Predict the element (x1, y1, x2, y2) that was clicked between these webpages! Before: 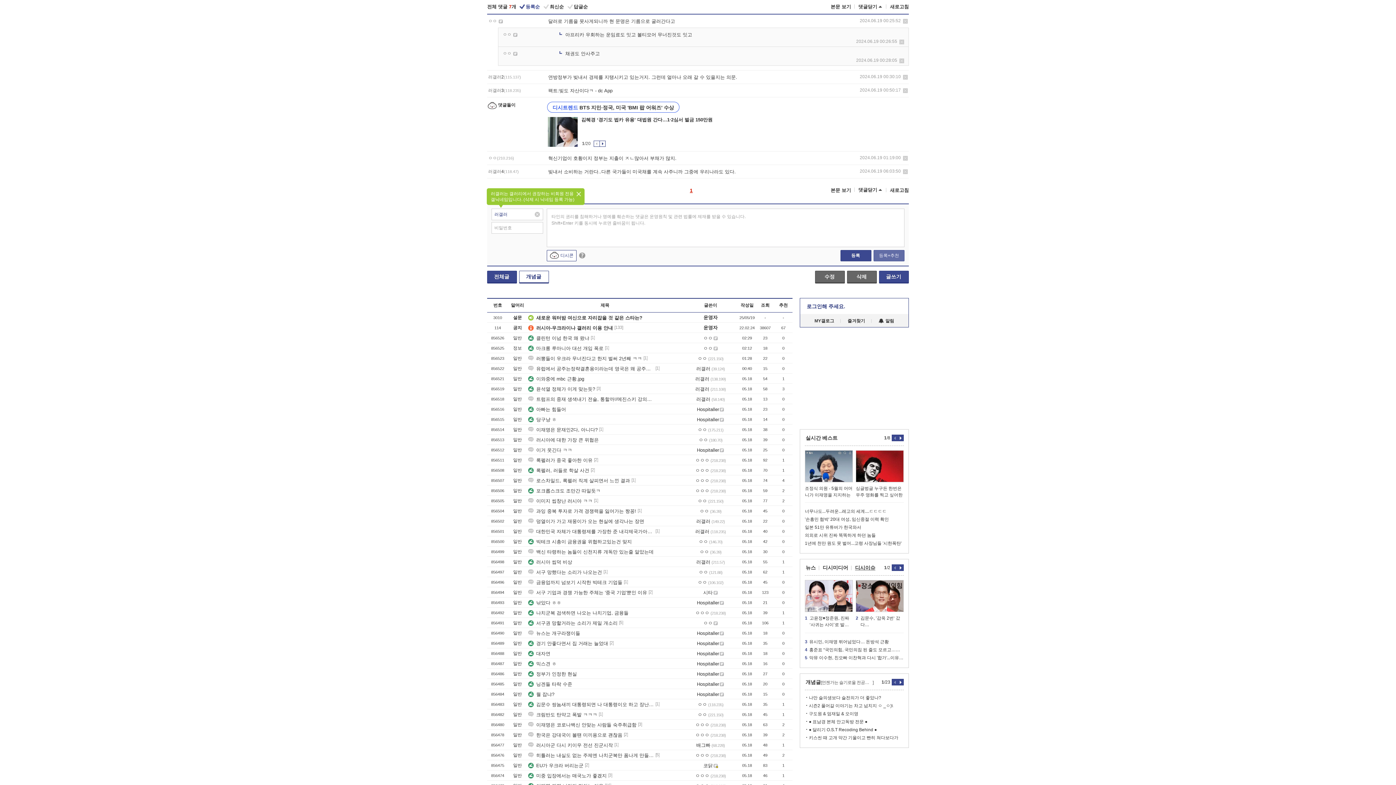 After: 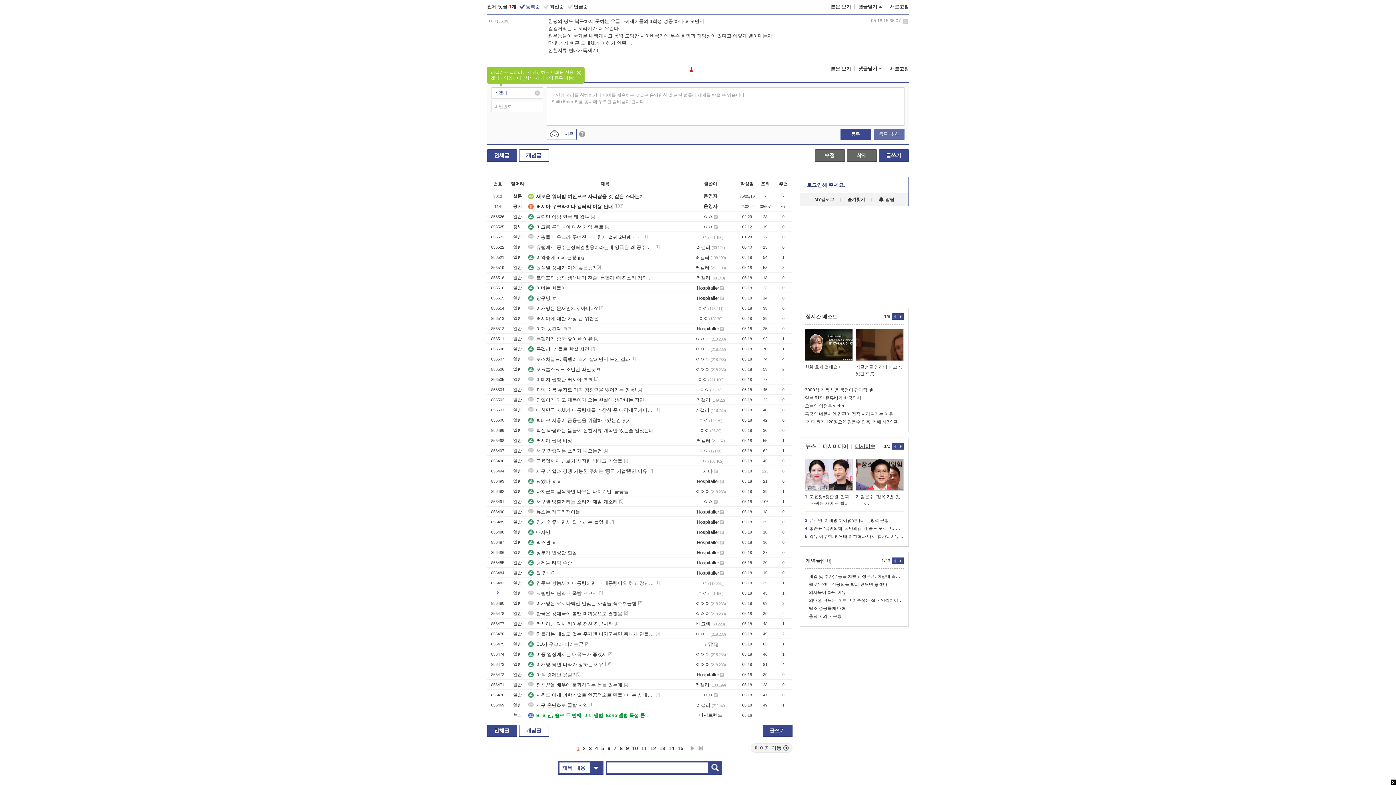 Action: bbox: (598, 711, 602, 717) label: [1]